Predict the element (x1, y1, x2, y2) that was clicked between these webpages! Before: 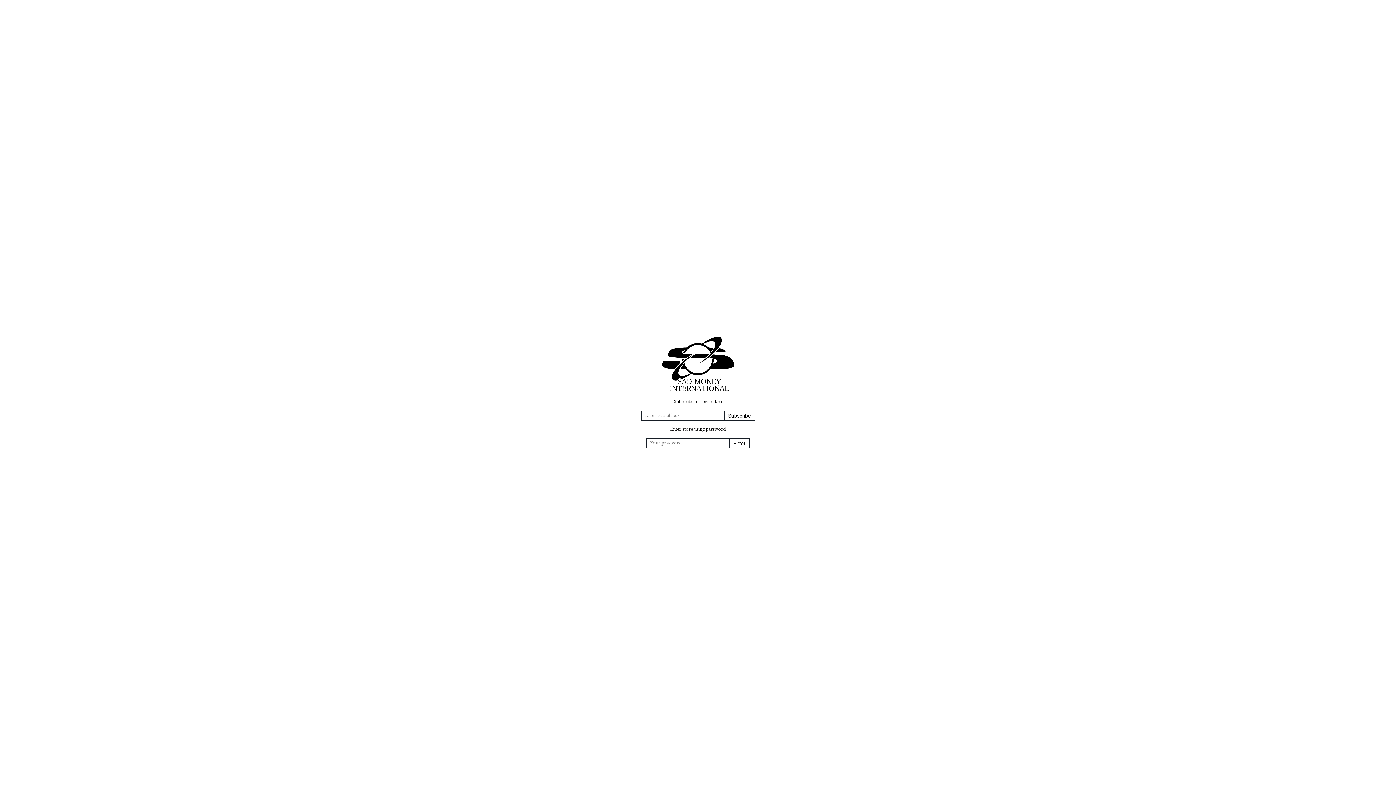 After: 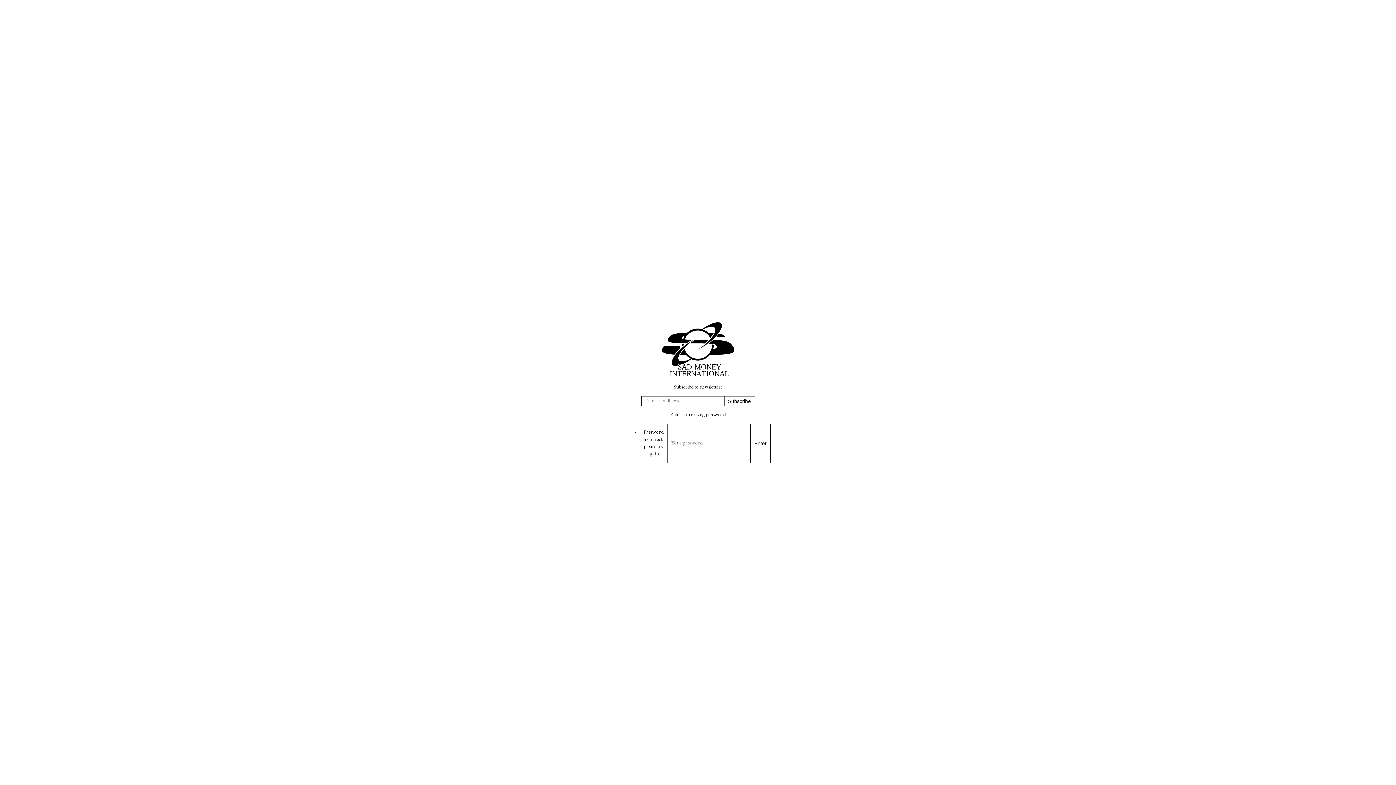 Action: label: Enter bbox: (729, 438, 749, 448)